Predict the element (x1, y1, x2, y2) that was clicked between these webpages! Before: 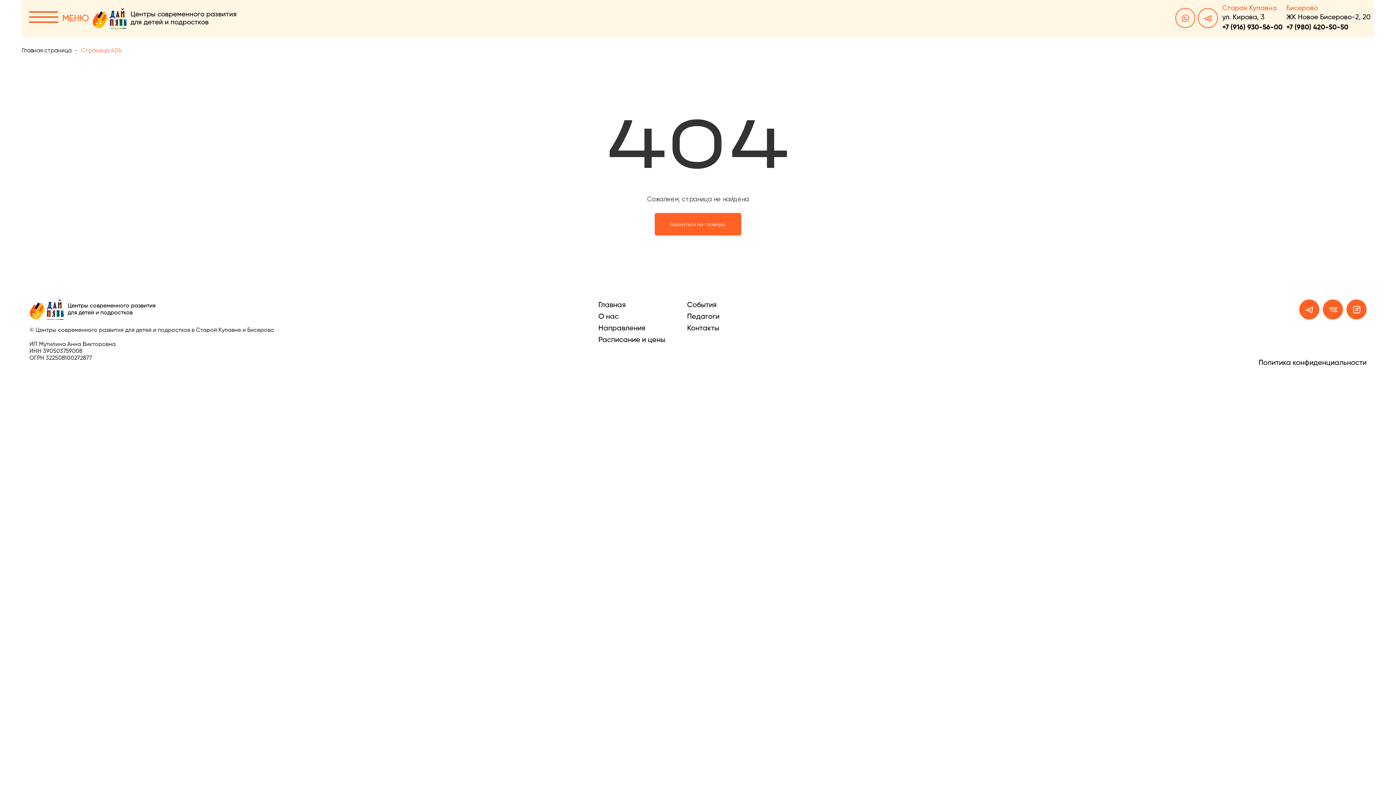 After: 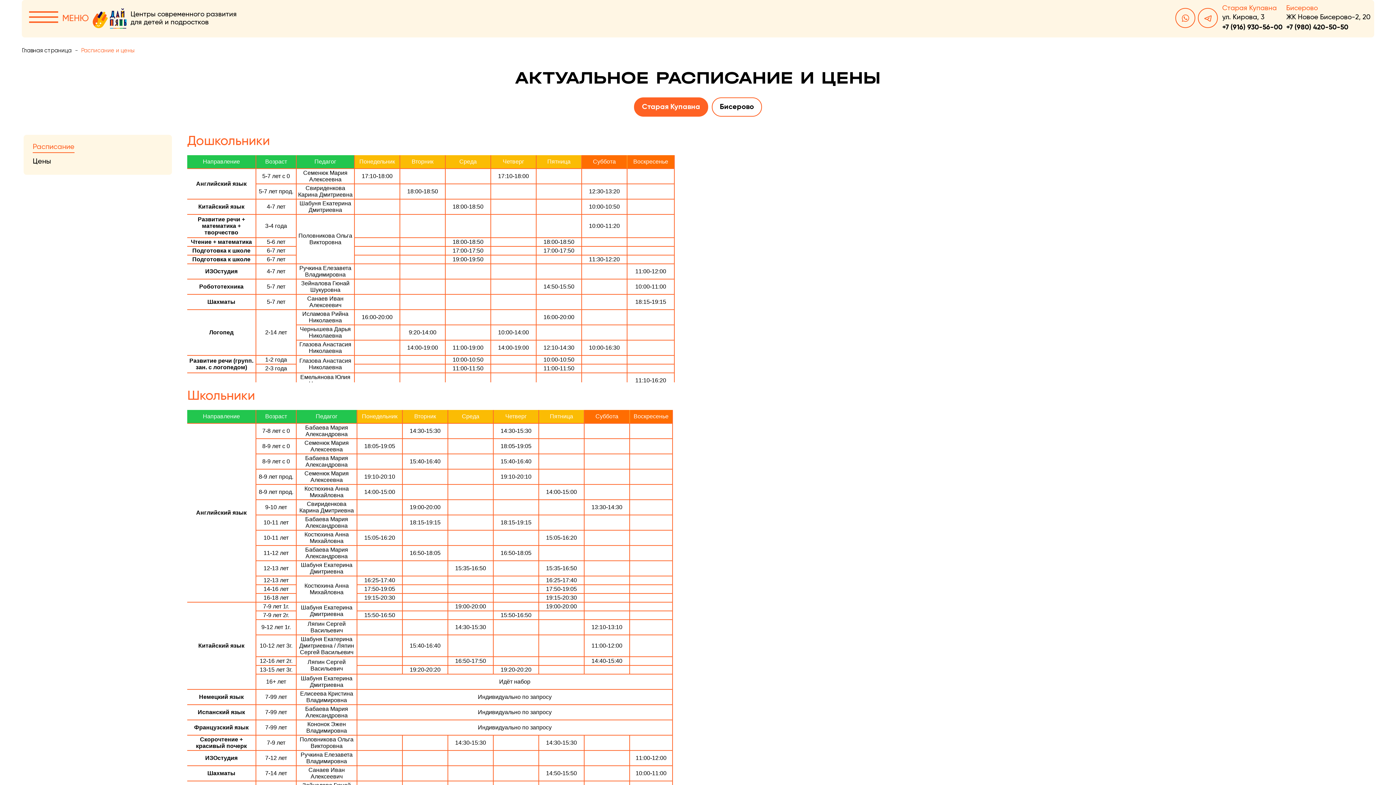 Action: bbox: (598, 336, 665, 344) label: Расписание и цены